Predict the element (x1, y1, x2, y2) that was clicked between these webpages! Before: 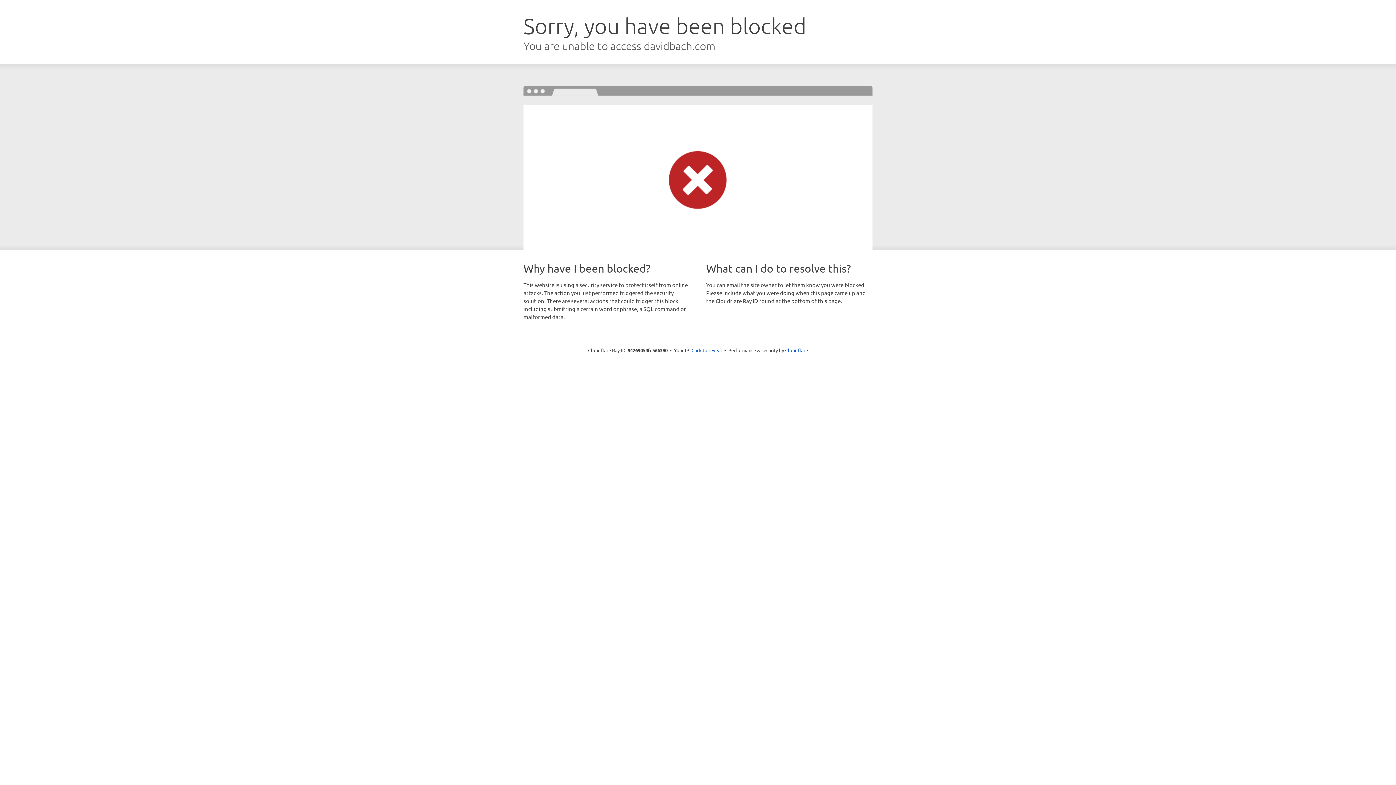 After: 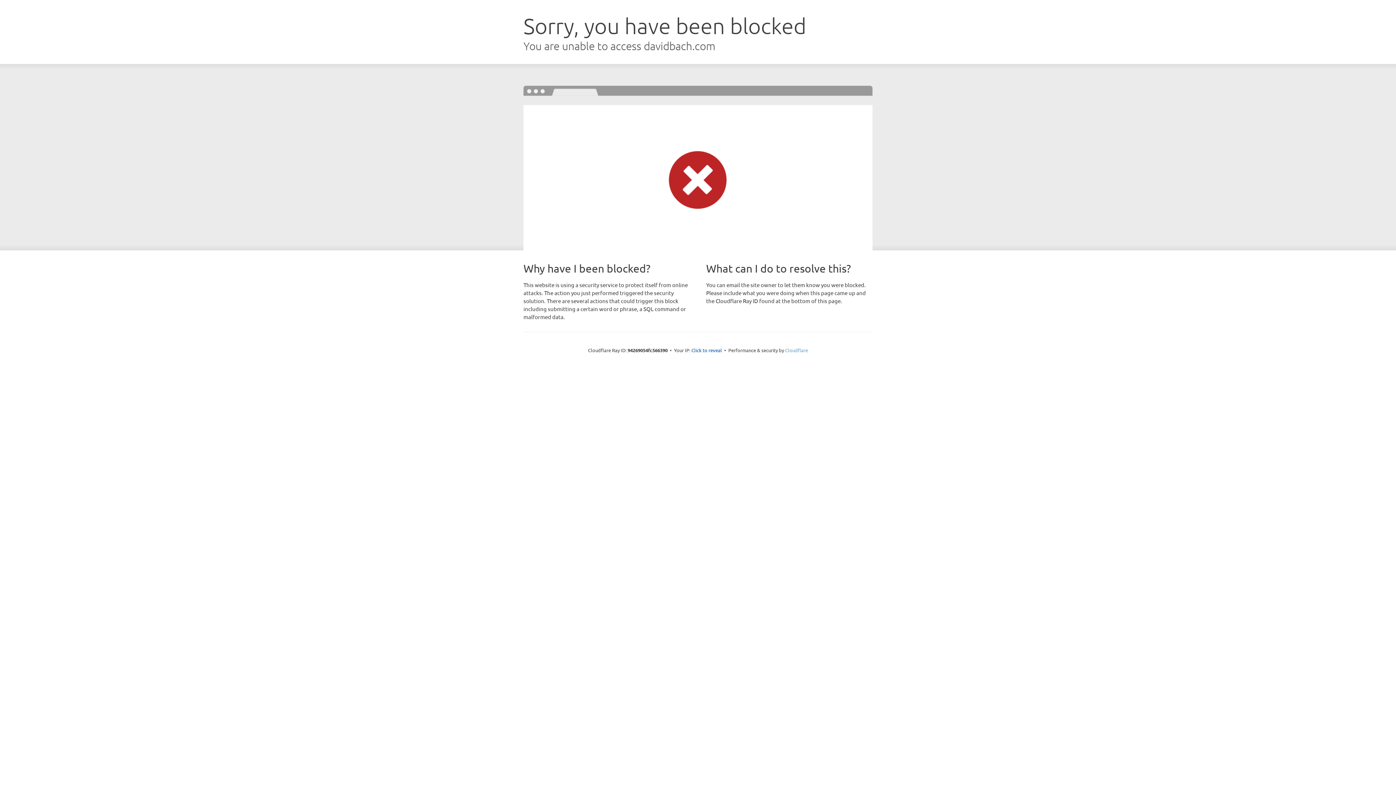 Action: bbox: (785, 347, 808, 353) label: Cloudflare